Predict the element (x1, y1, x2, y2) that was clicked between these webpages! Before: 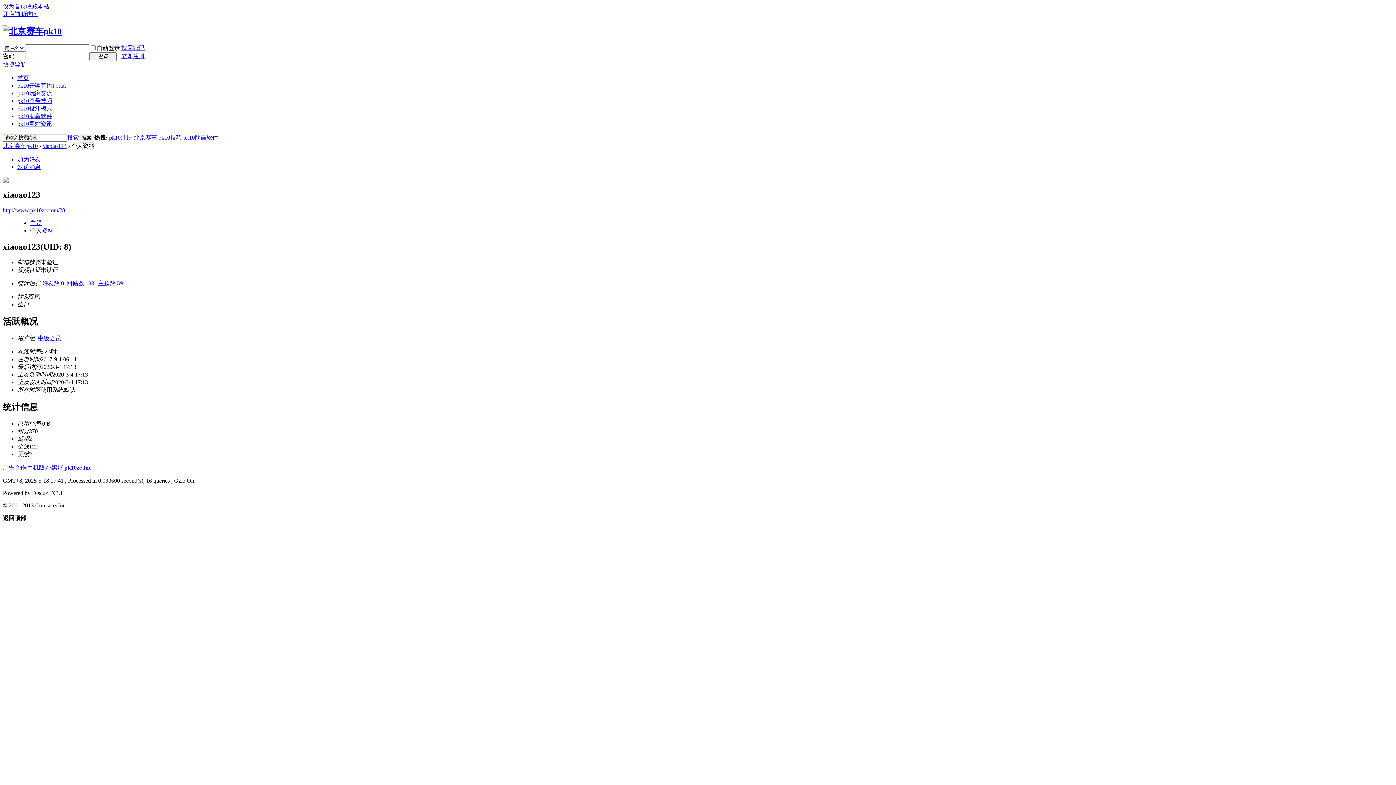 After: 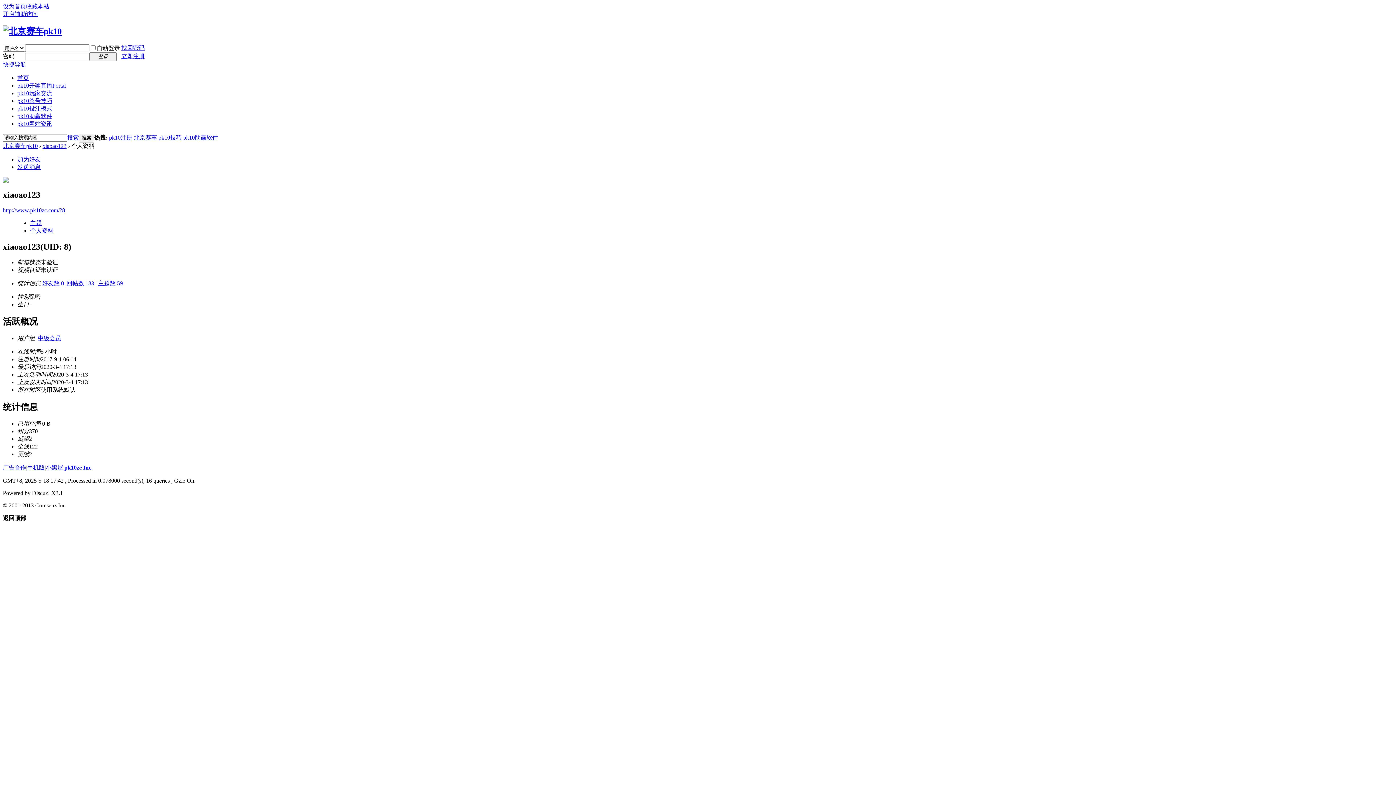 Action: bbox: (2, 177, 8, 183)